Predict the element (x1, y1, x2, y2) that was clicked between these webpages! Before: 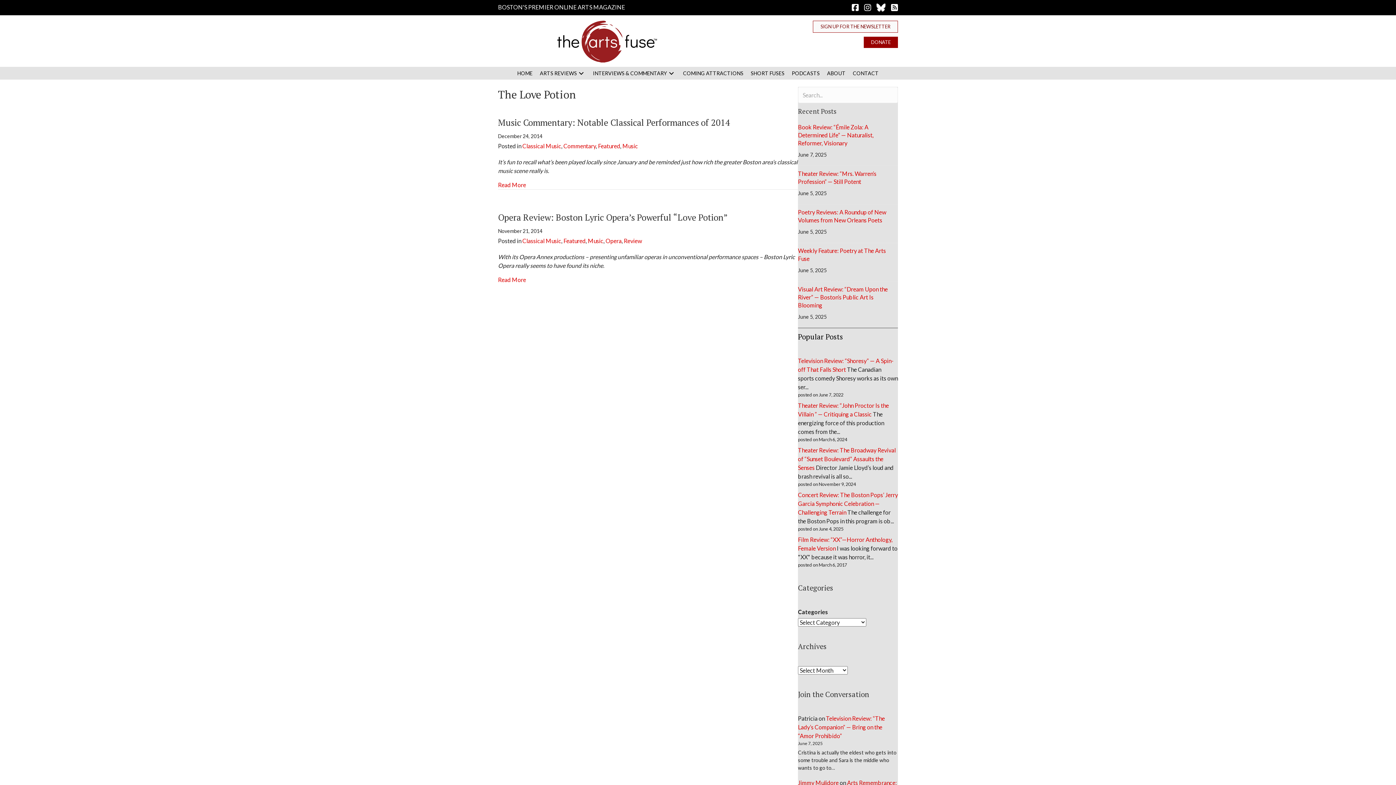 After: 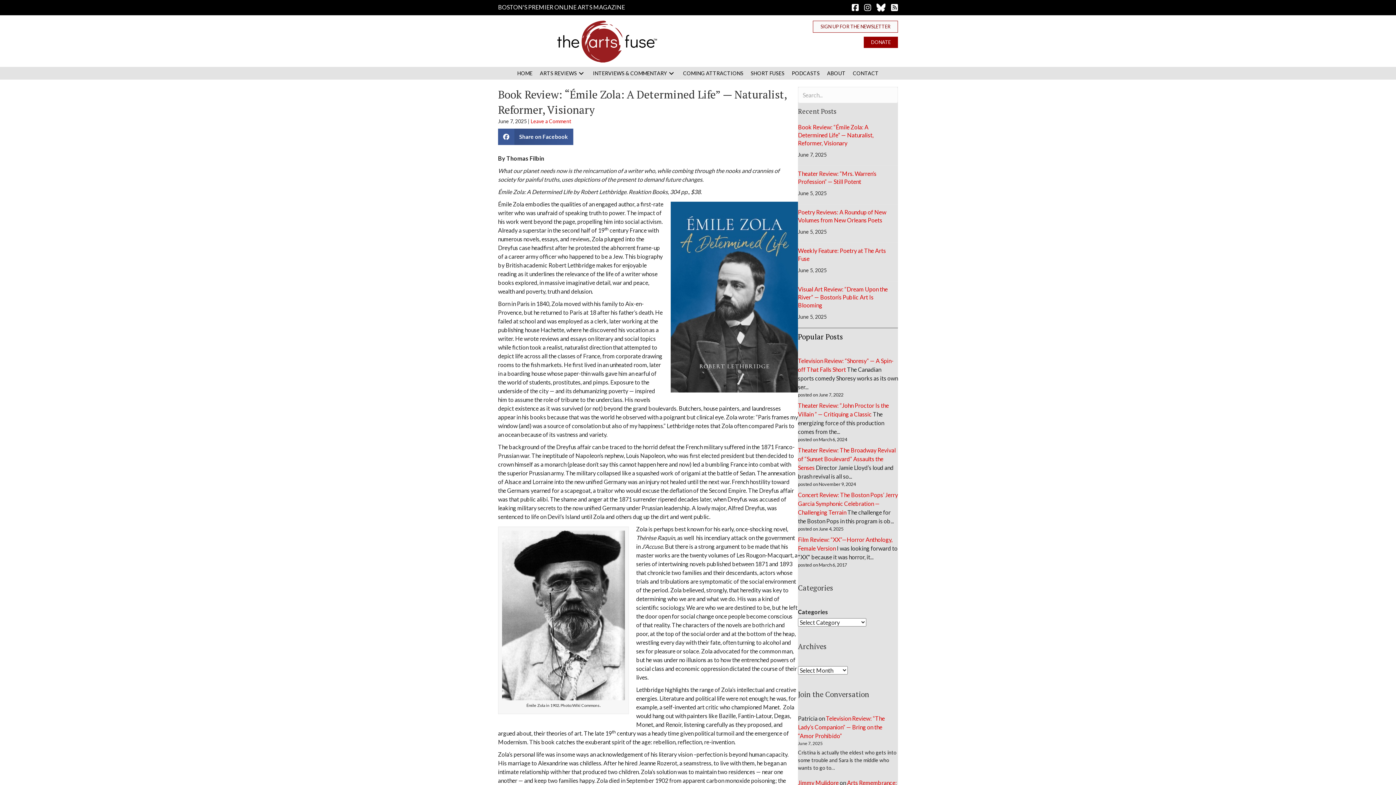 Action: label: Book Review: “Émile Zola: A Determined Life” — Naturalist, Reformer, Visionary bbox: (798, 123, 873, 146)